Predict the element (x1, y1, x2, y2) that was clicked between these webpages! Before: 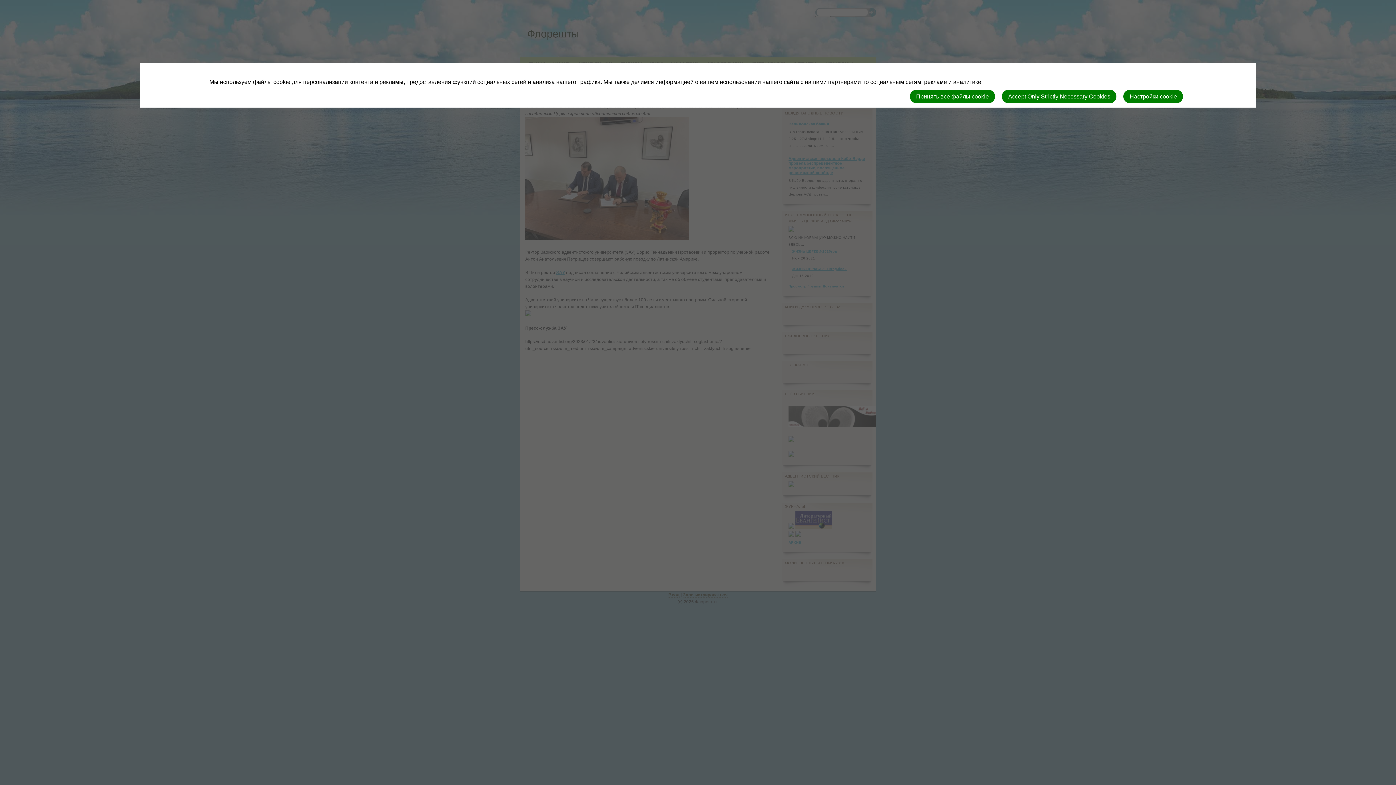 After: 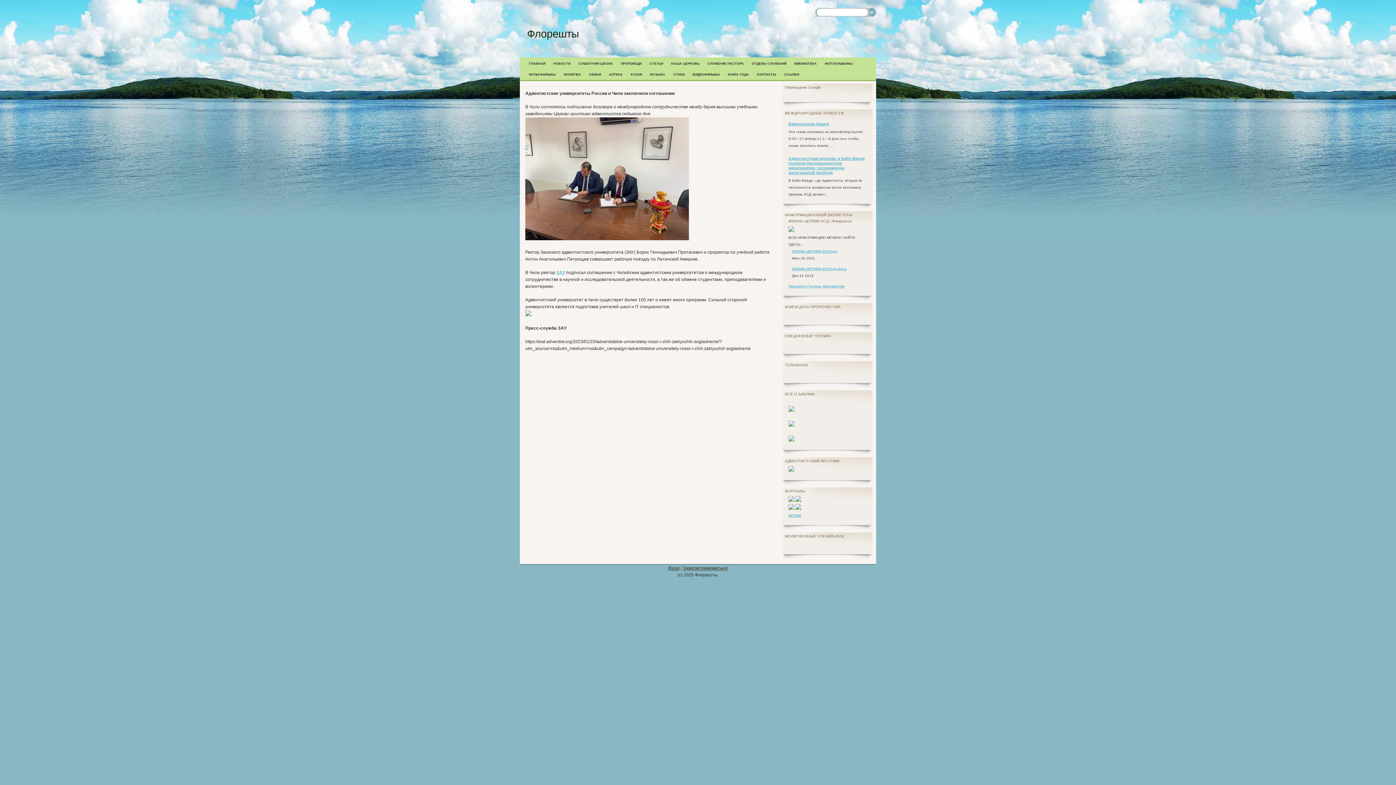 Action: label: Принять все файлы cookie bbox: (910, 89, 995, 103)